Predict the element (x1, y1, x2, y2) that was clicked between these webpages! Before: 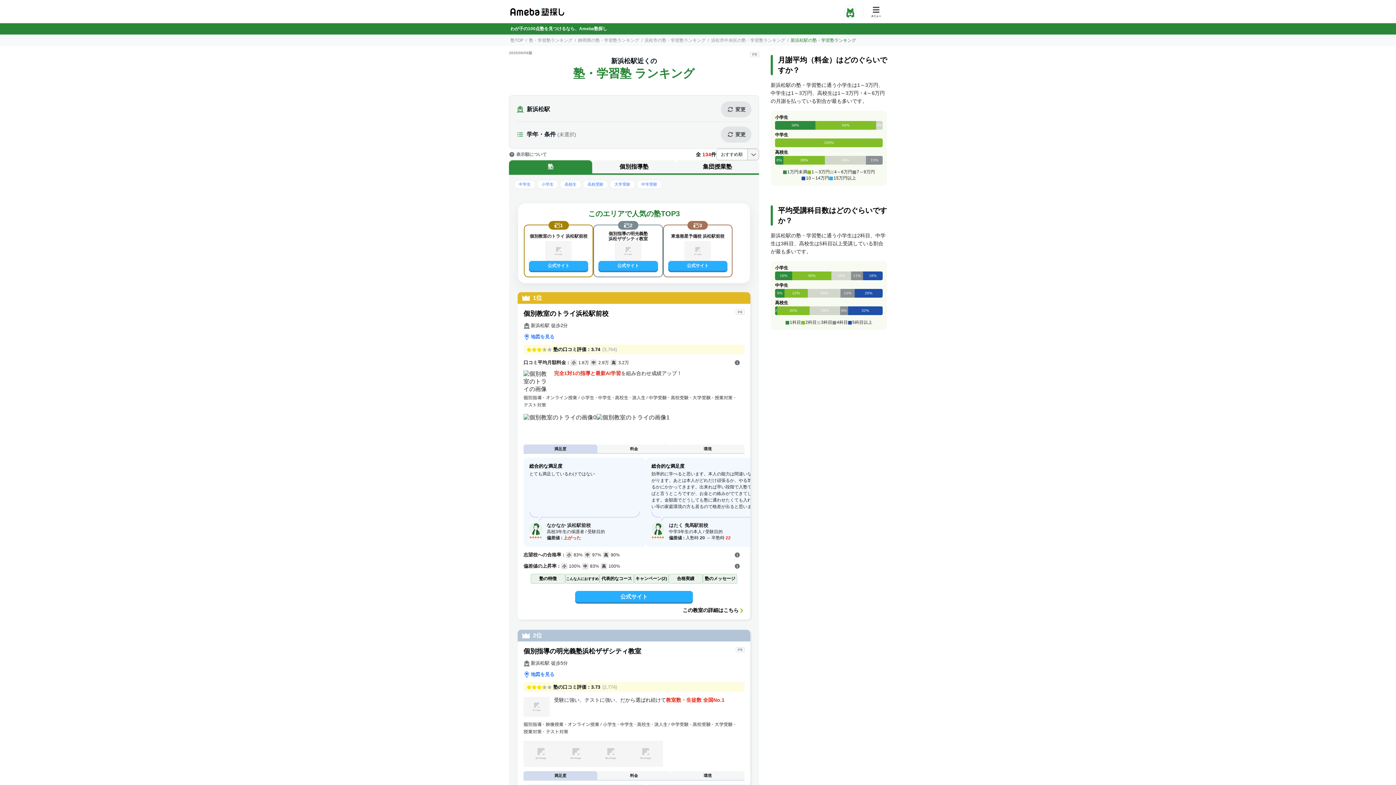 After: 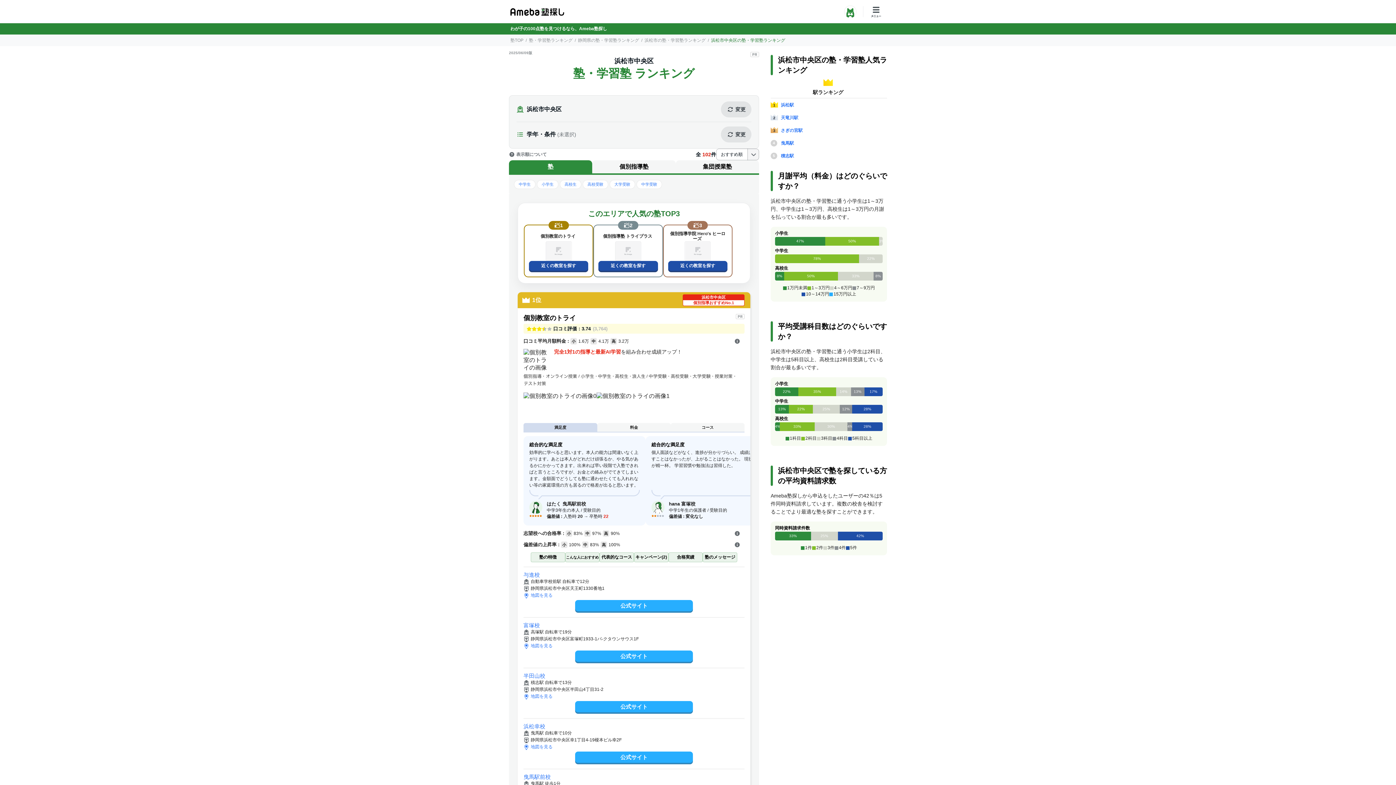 Action: bbox: (711, 37, 785, 42) label: 浜松市中央区の塾・学習塾ランキング